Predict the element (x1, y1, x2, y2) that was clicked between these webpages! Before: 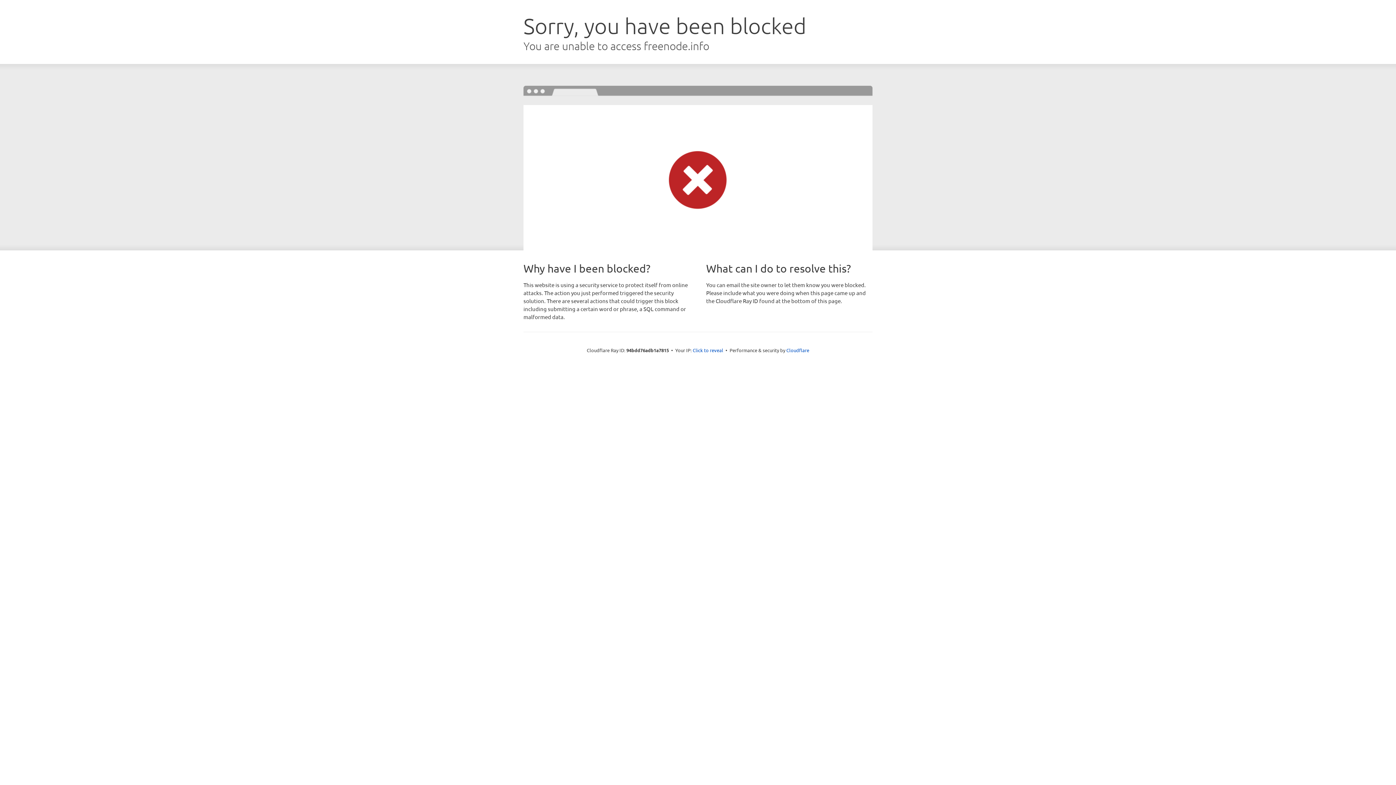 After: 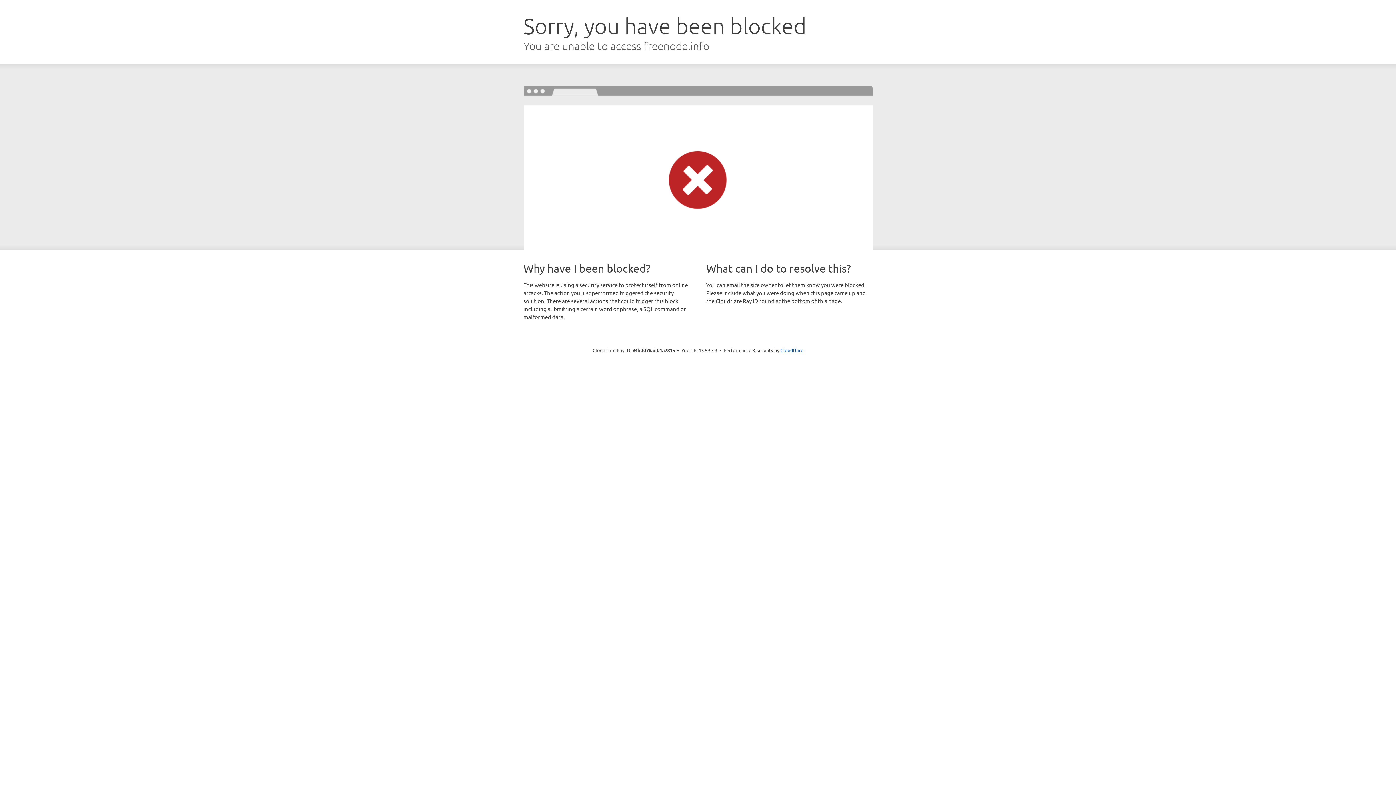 Action: bbox: (692, 346, 723, 353) label: Click to reveal